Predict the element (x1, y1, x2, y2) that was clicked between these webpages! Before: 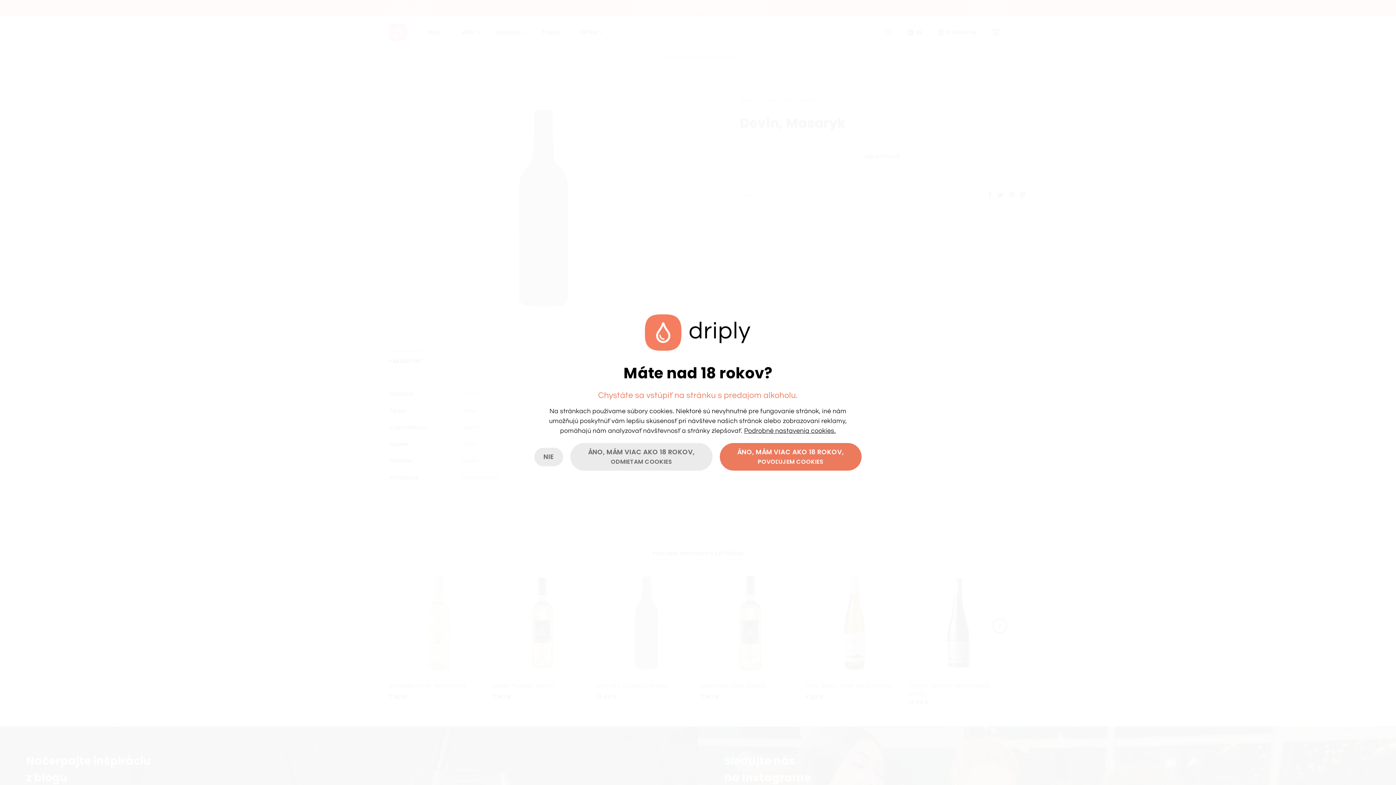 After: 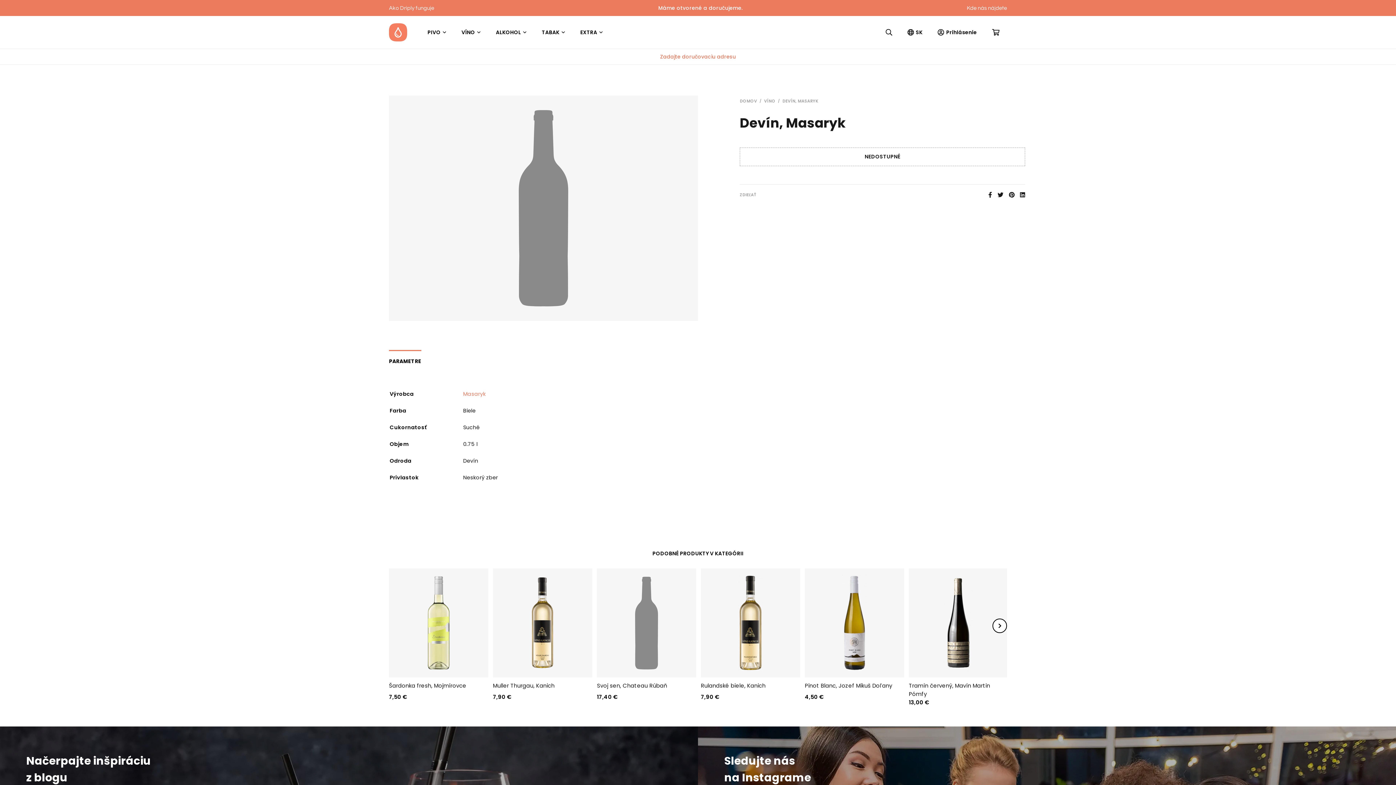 Action: bbox: (570, 443, 712, 470) label: ÁNO, MÁM VIAC AKO 18 ROKOV,
ODMIETAM COOKIES